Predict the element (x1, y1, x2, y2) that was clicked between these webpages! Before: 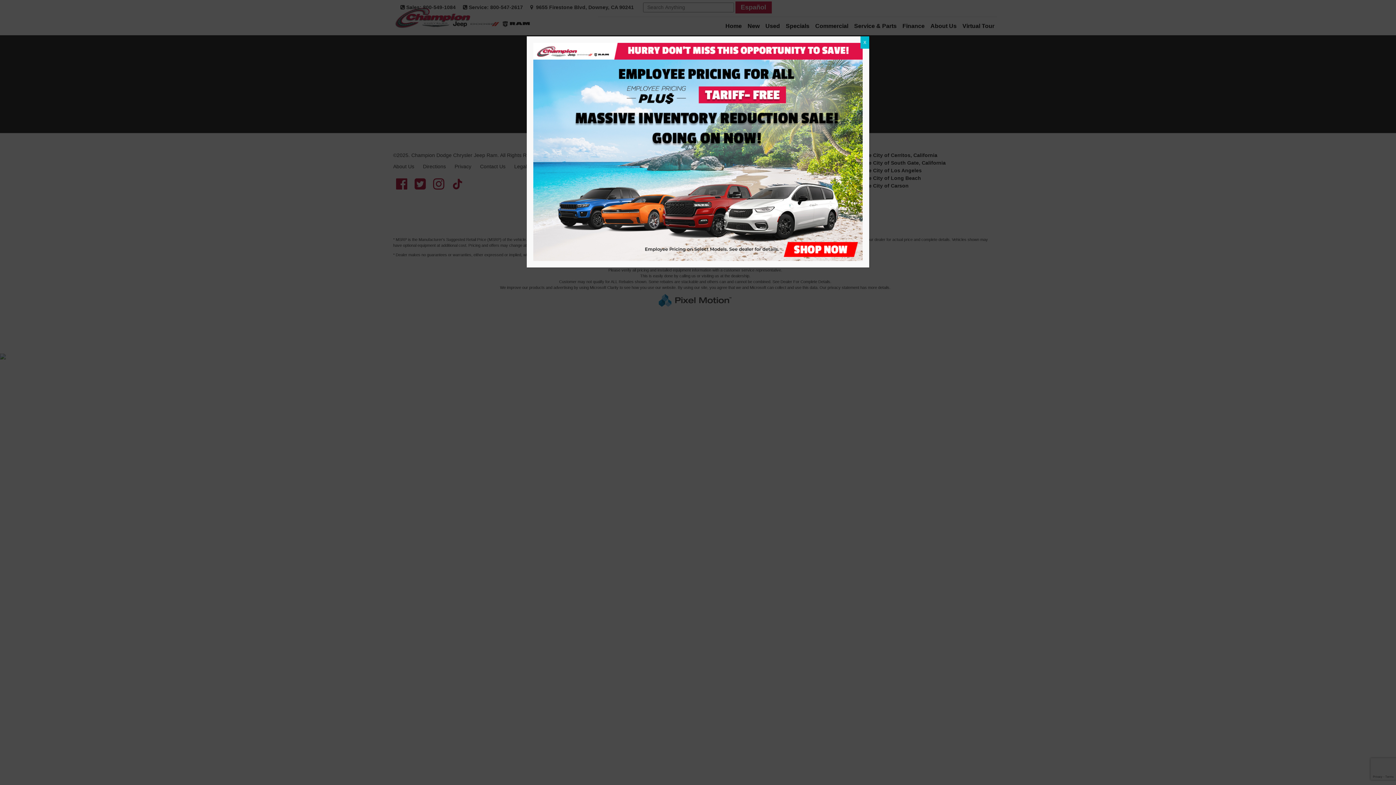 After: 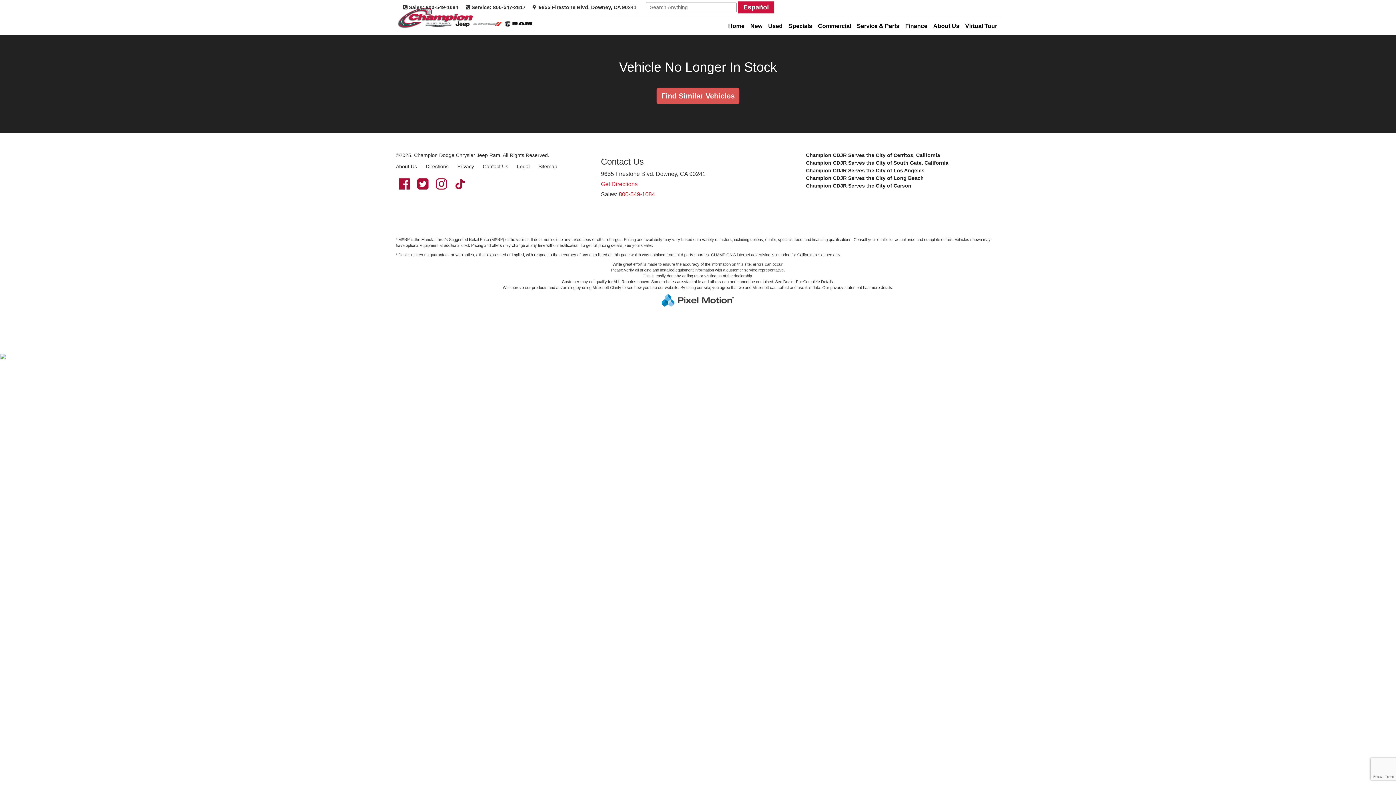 Action: bbox: (860, 36, 869, 48) label: Close